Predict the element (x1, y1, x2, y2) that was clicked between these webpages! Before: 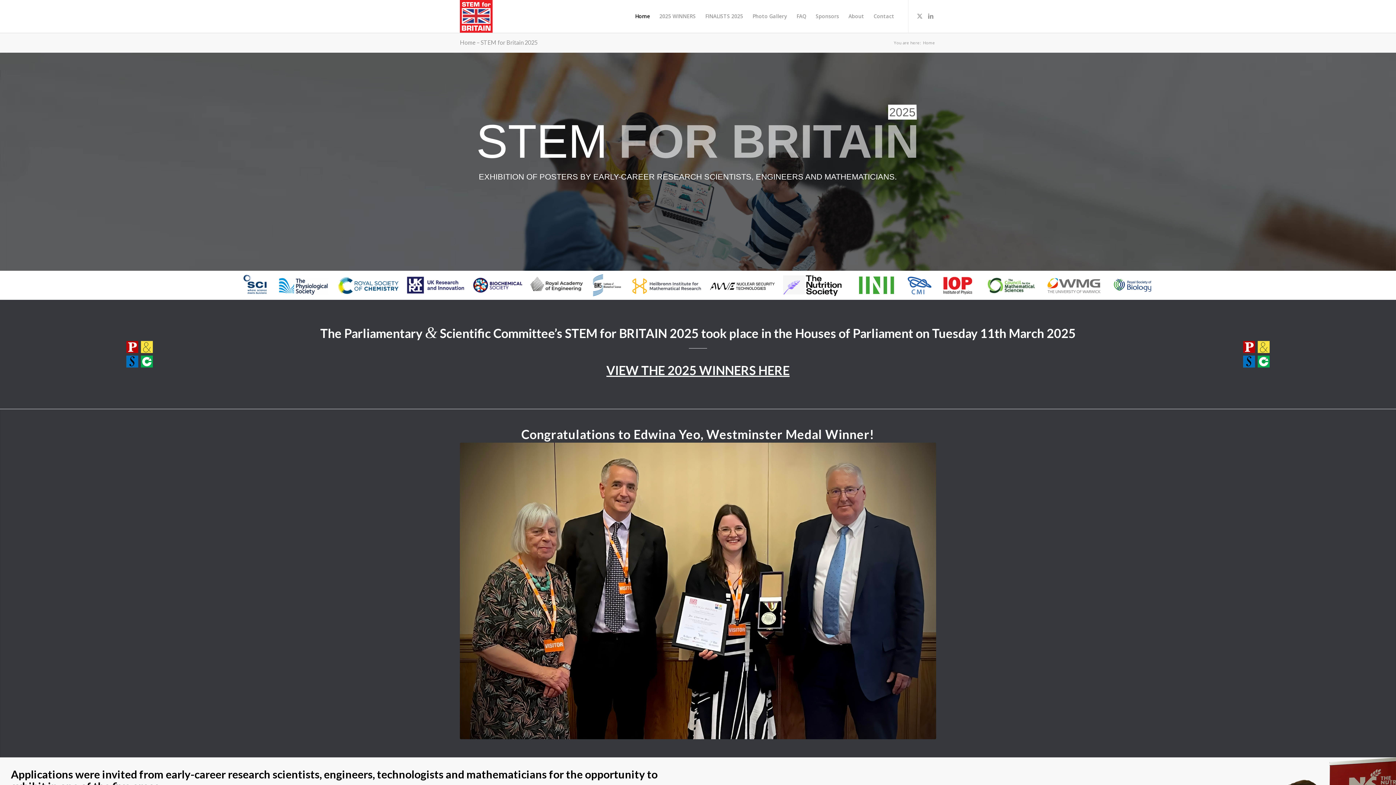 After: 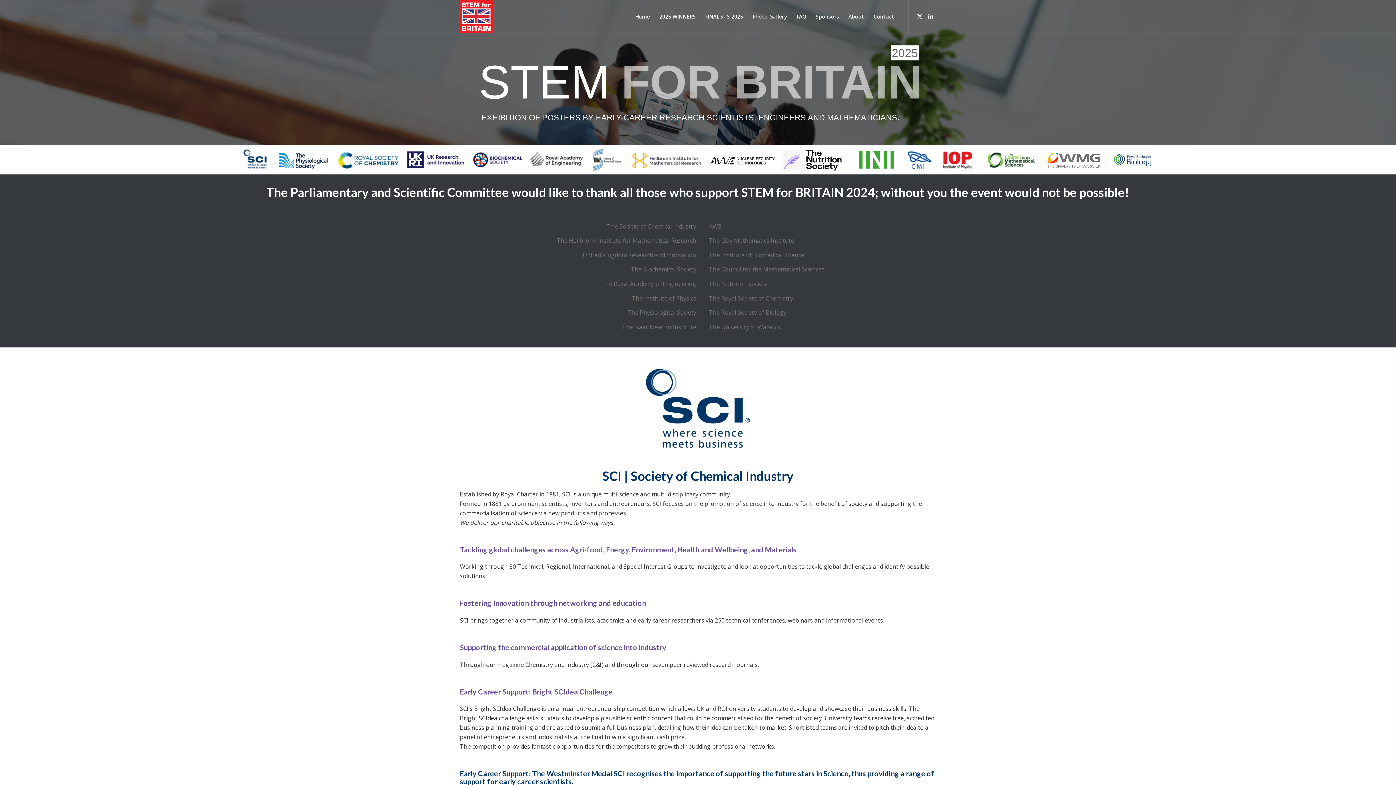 Action: bbox: (1112, 277, 1153, 293)